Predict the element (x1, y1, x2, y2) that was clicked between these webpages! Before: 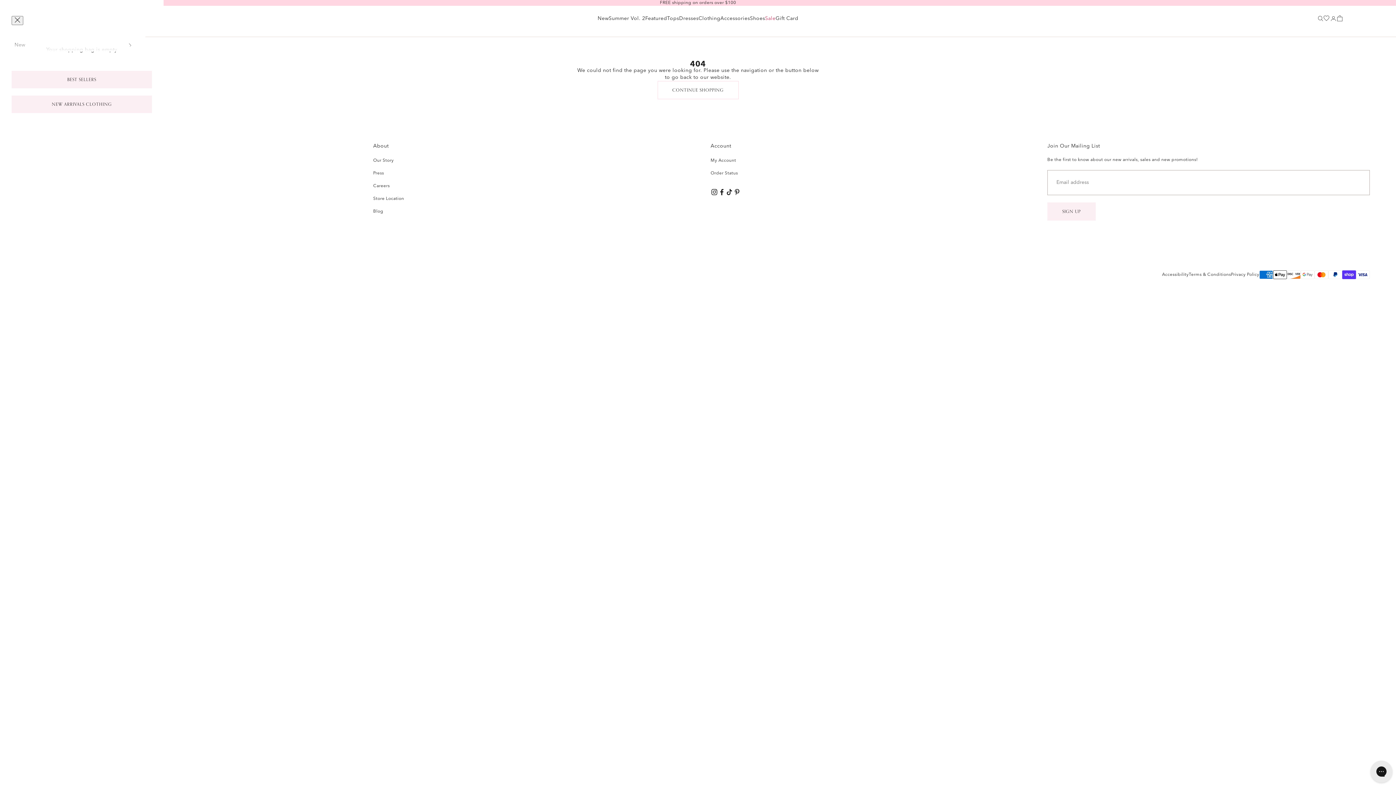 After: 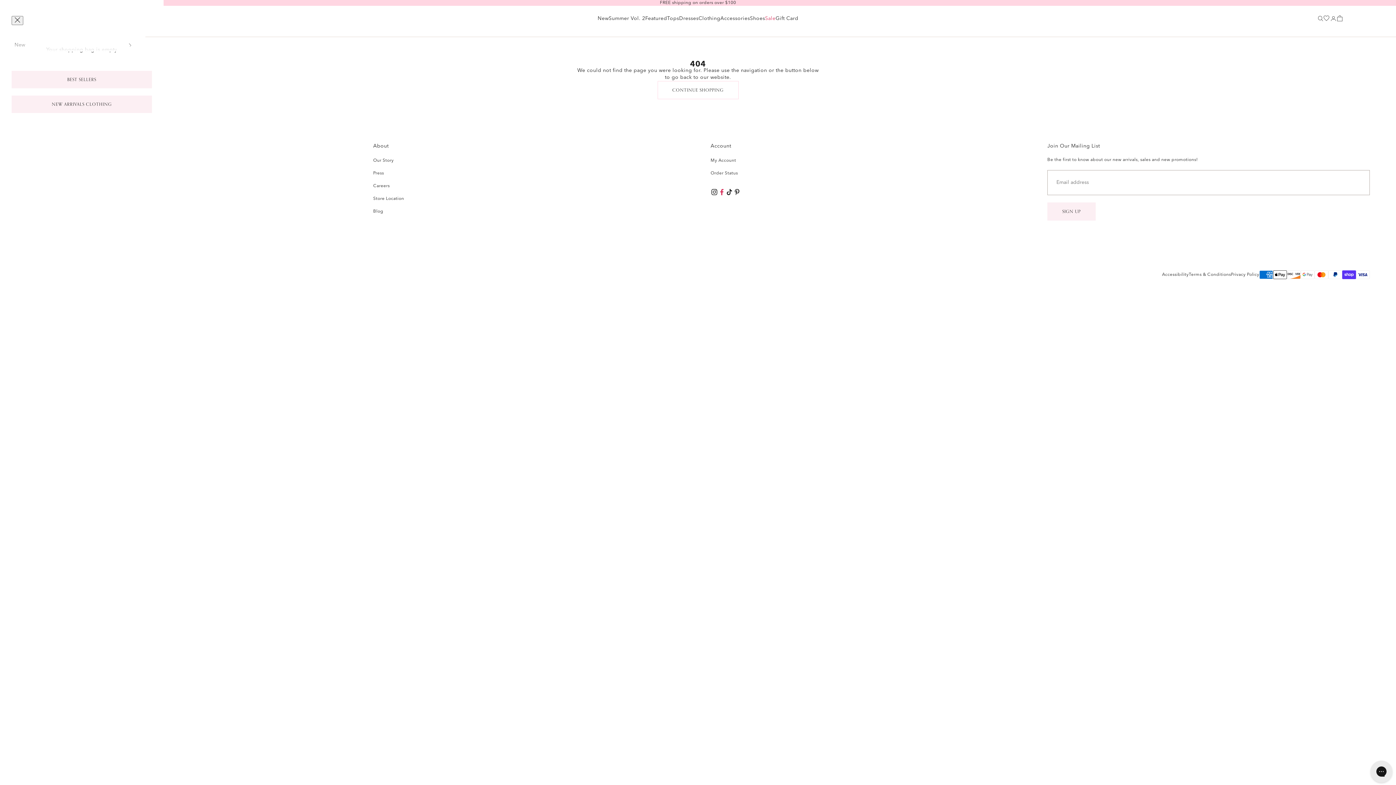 Action: label: Follow on Facebook bbox: (718, 188, 725, 196)